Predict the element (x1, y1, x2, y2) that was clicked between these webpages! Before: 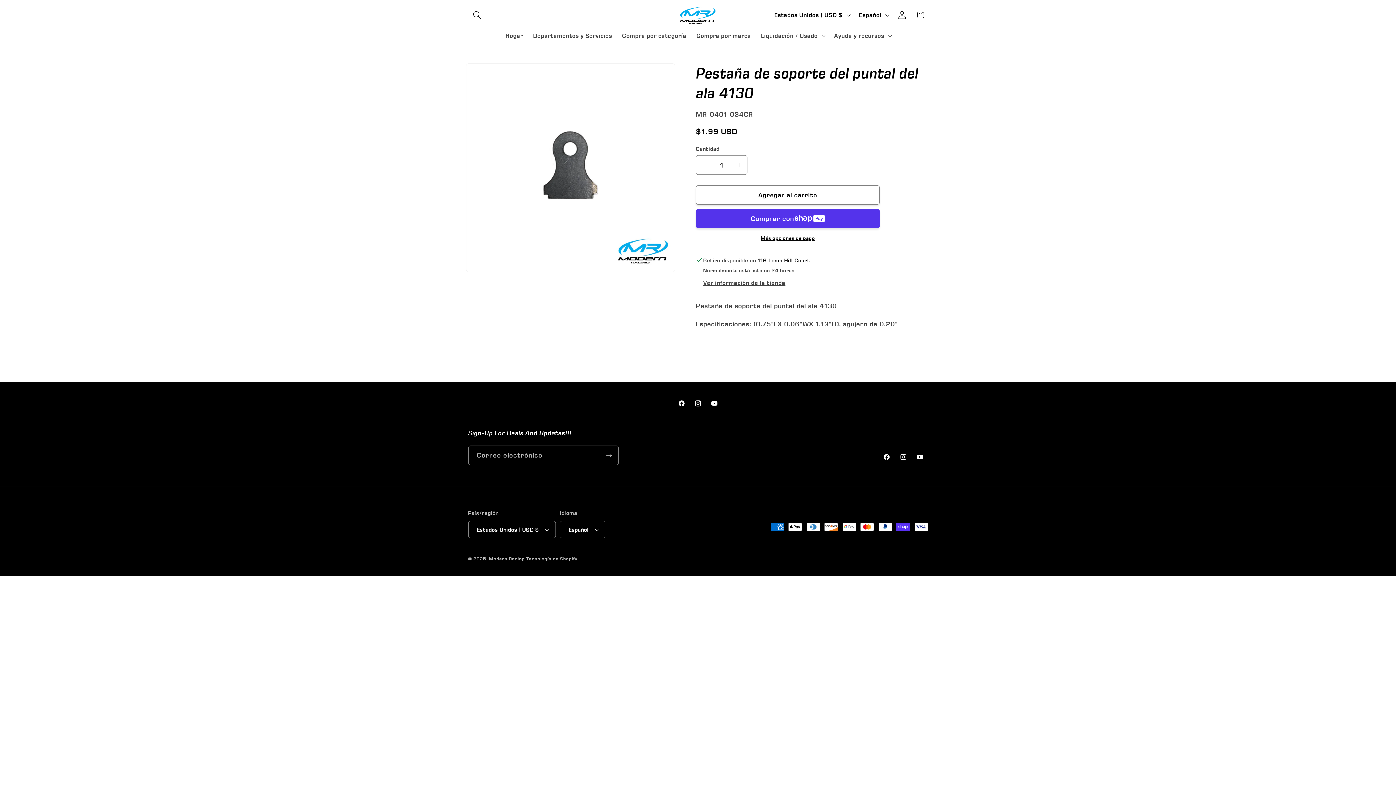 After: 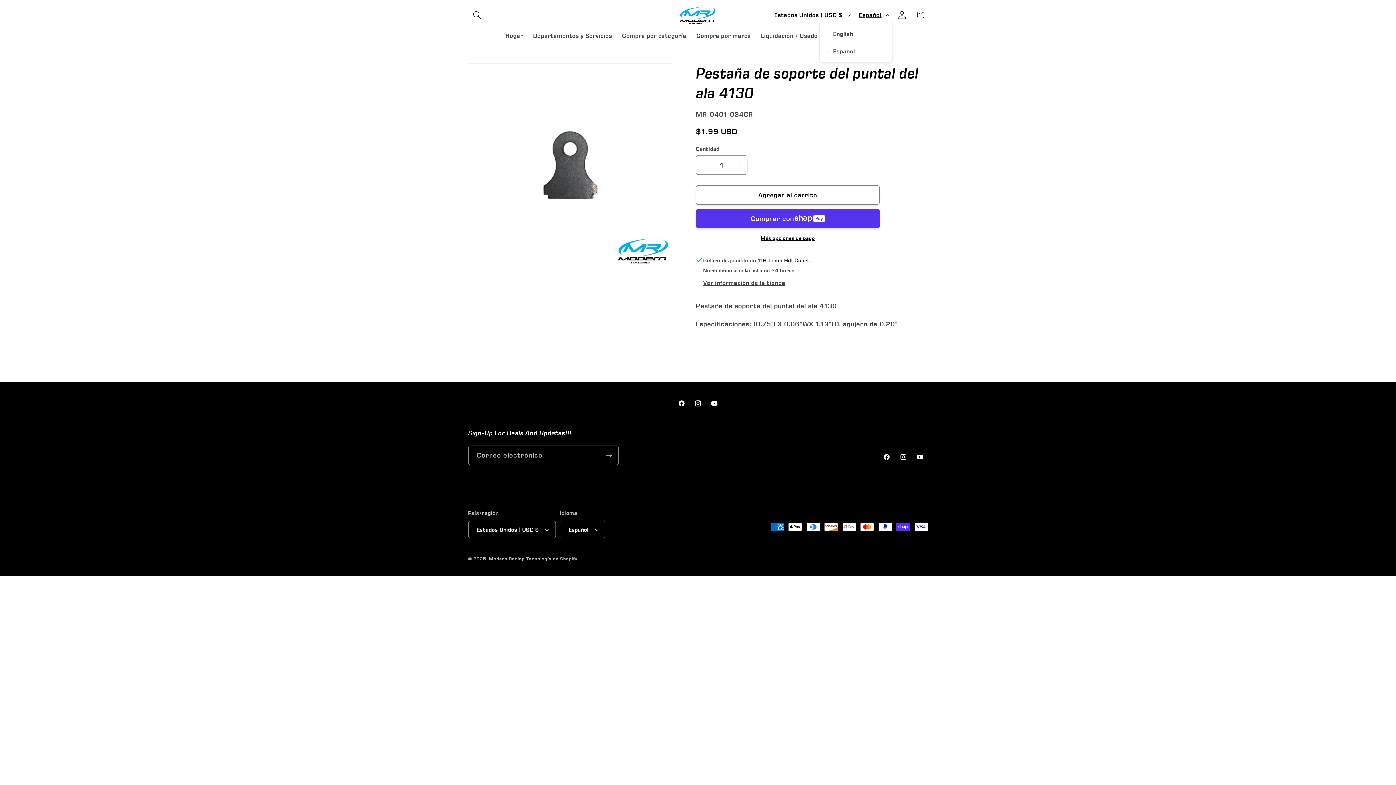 Action: bbox: (854, 7, 893, 22) label: Español